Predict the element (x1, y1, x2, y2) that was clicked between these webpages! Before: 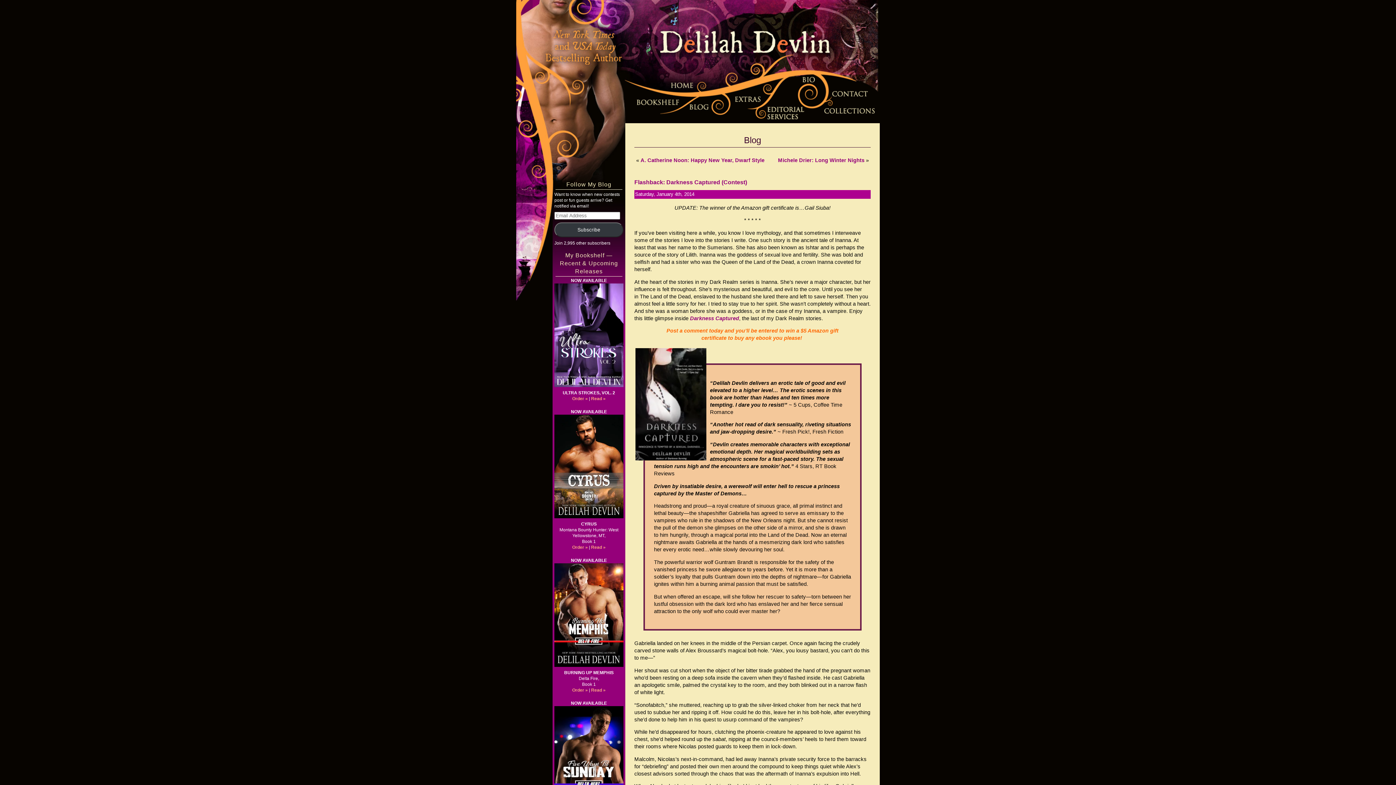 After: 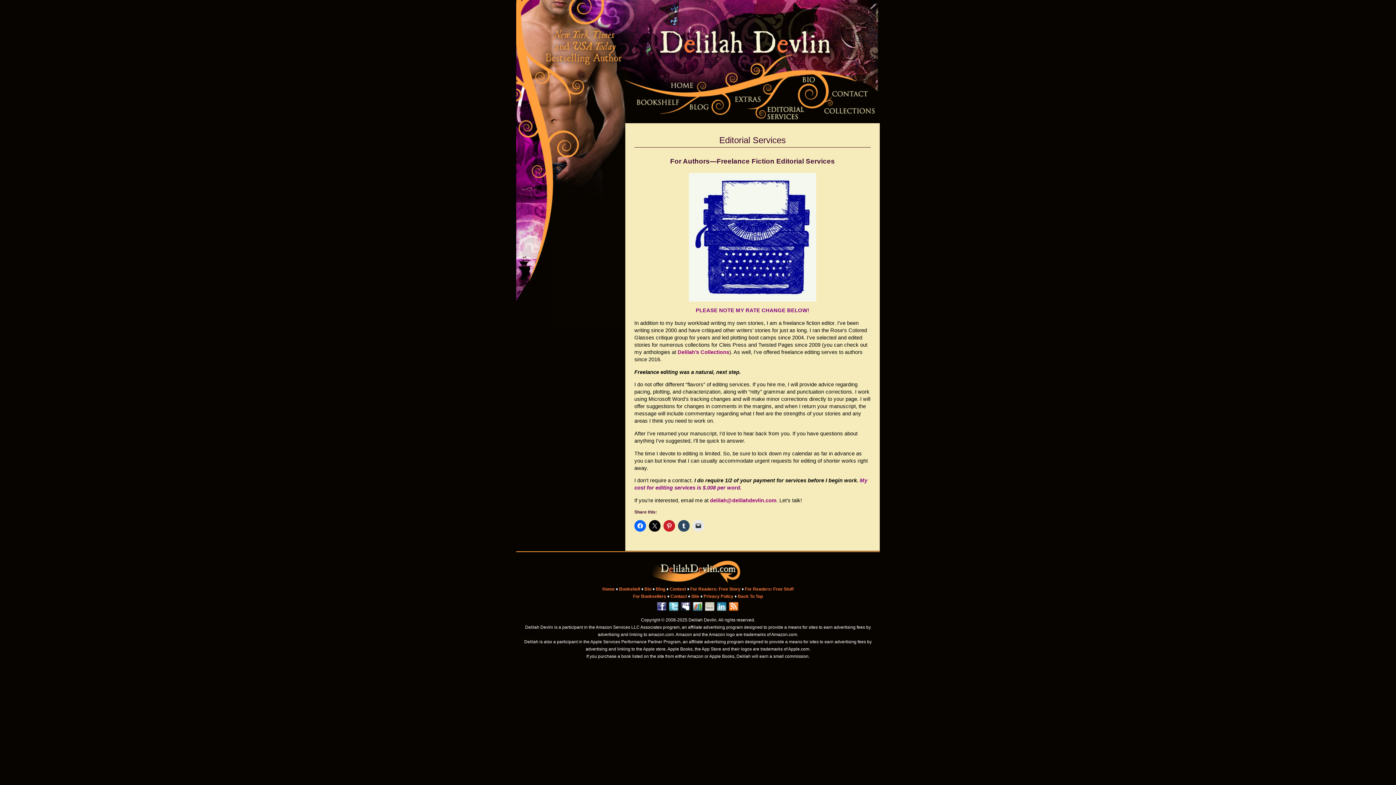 Action: bbox: (763, 103, 820, 109)